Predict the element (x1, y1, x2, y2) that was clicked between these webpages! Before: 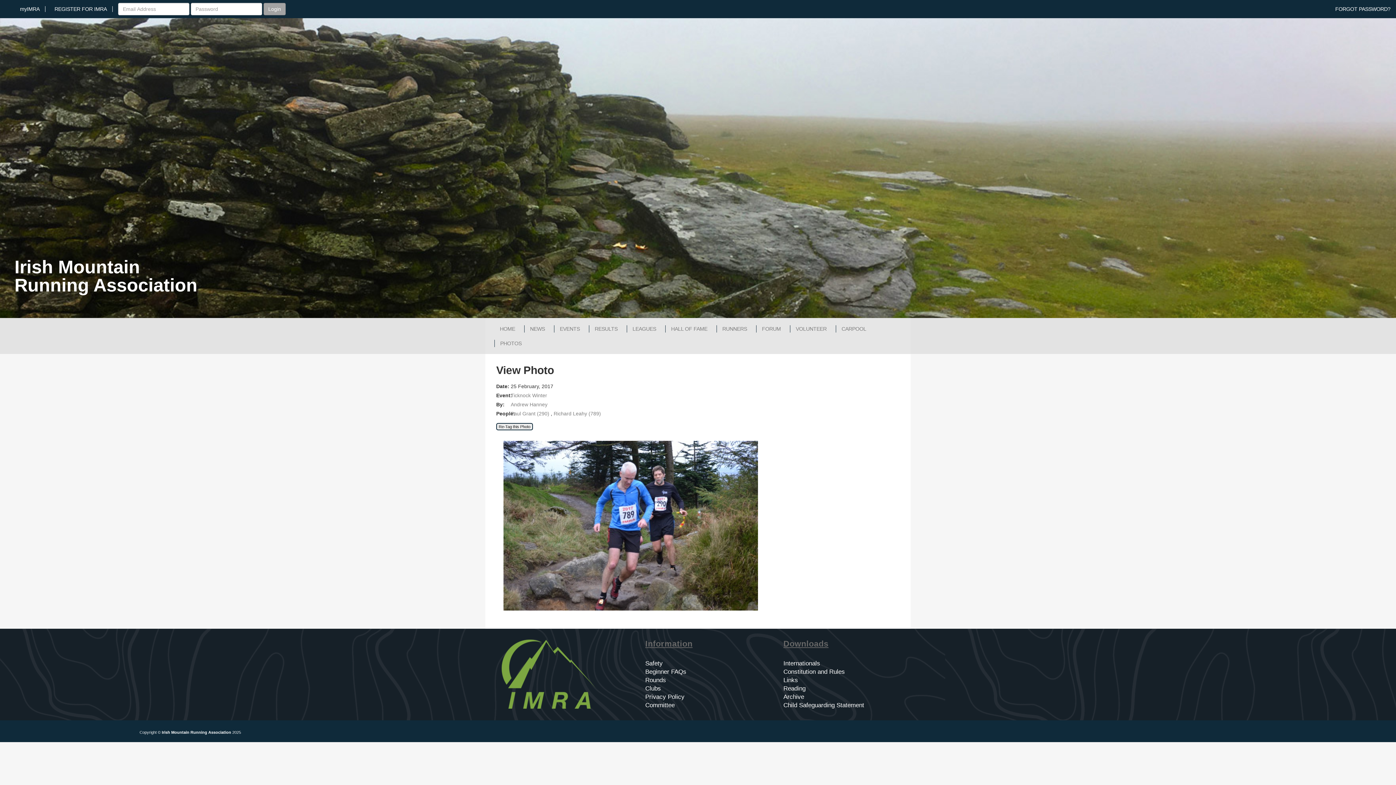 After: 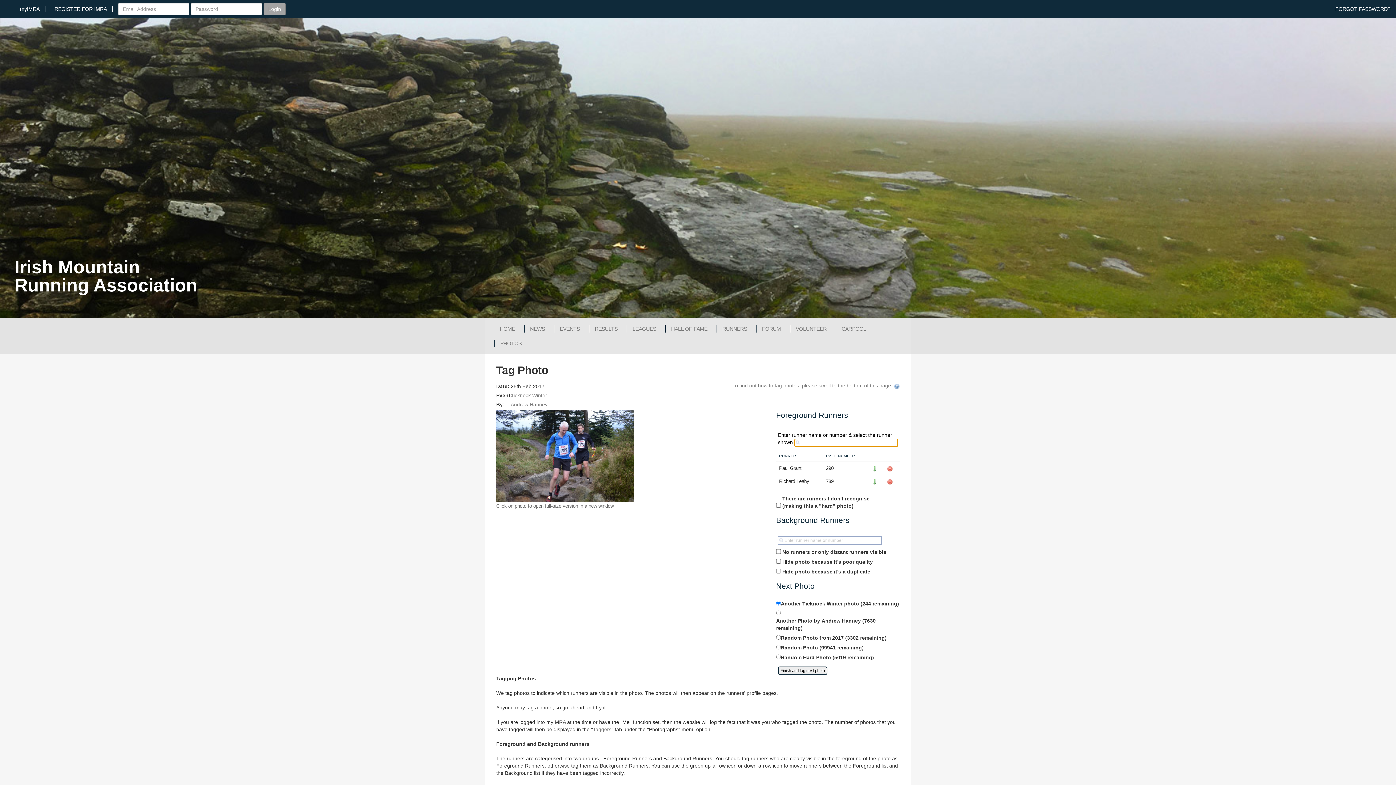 Action: bbox: (496, 423, 533, 430) label: Re-Tag this Photo